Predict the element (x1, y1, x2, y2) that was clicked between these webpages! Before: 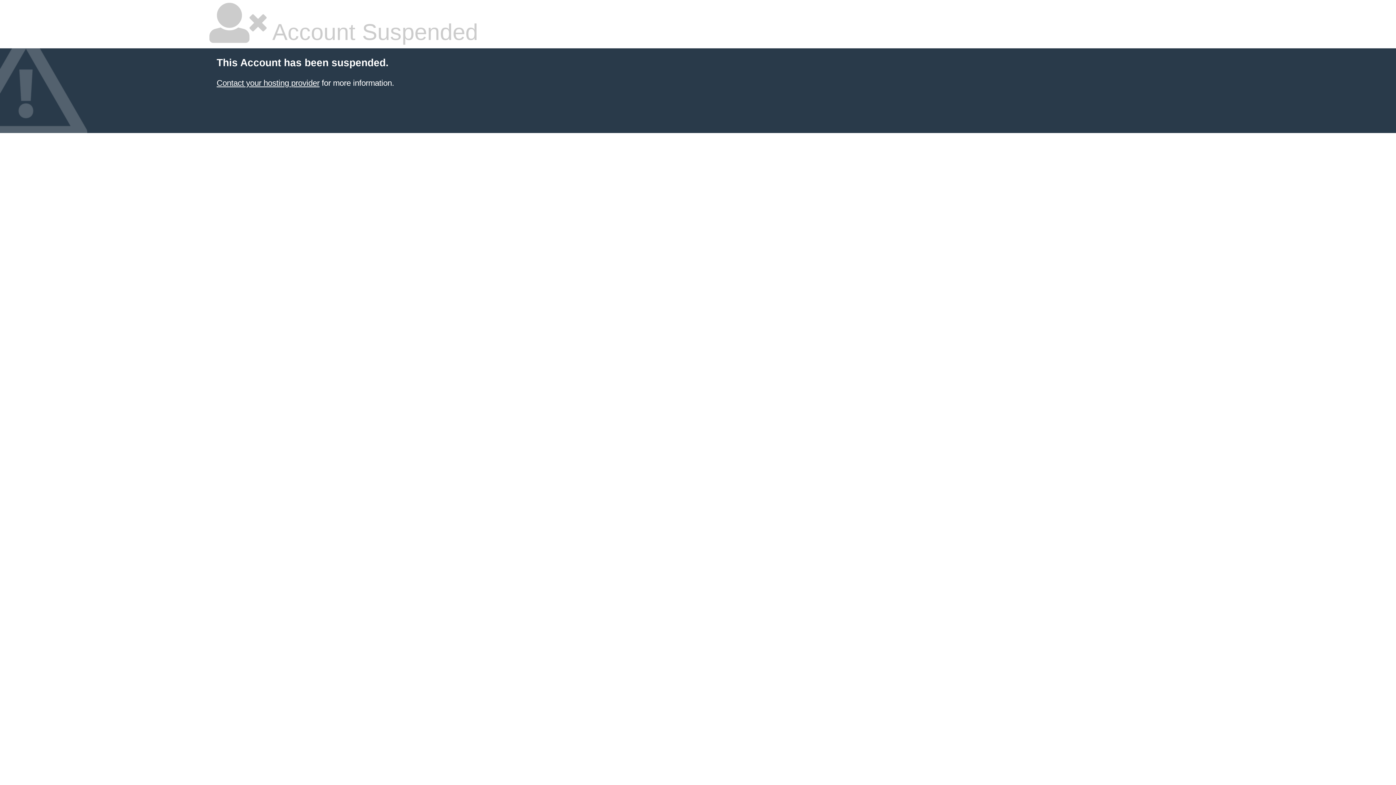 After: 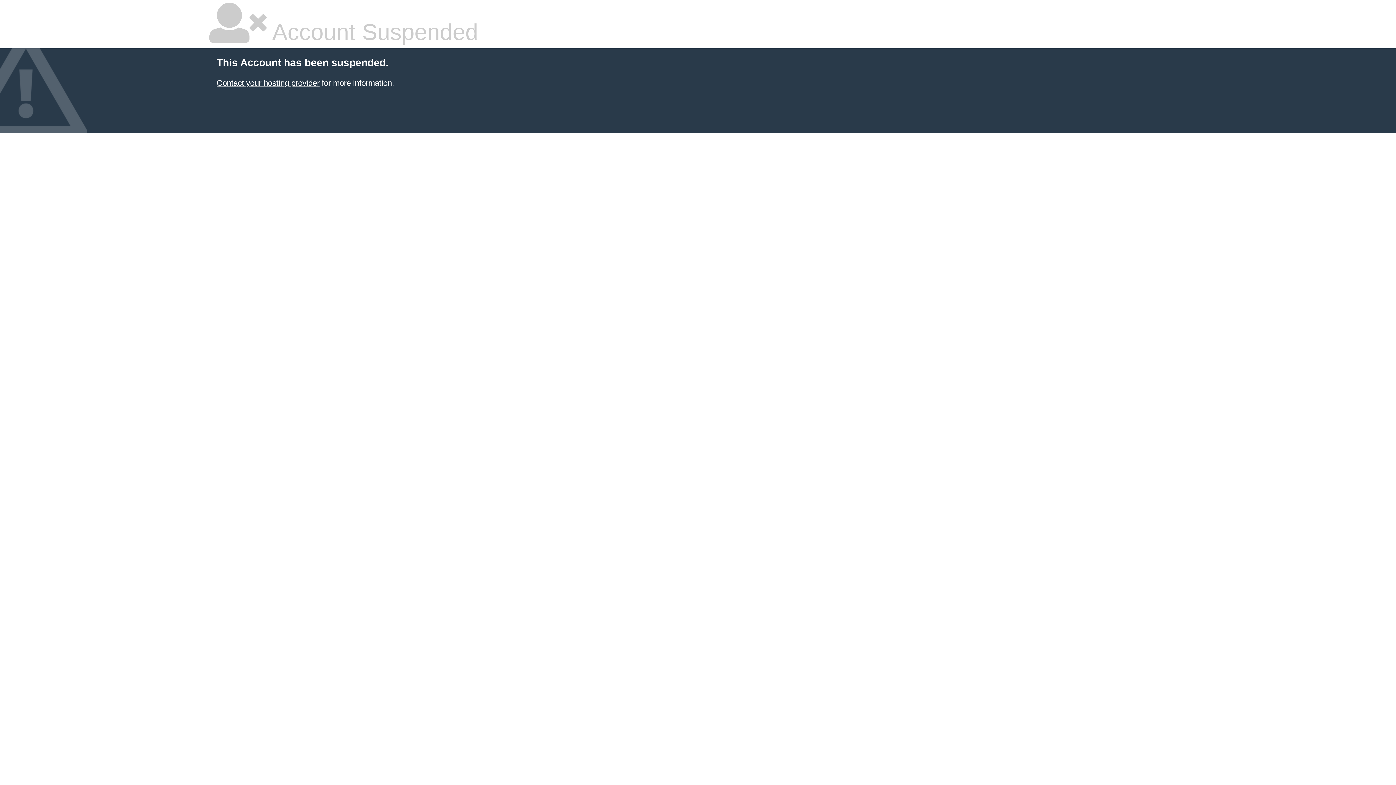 Action: bbox: (216, 78, 319, 87) label: Contact your hosting provider